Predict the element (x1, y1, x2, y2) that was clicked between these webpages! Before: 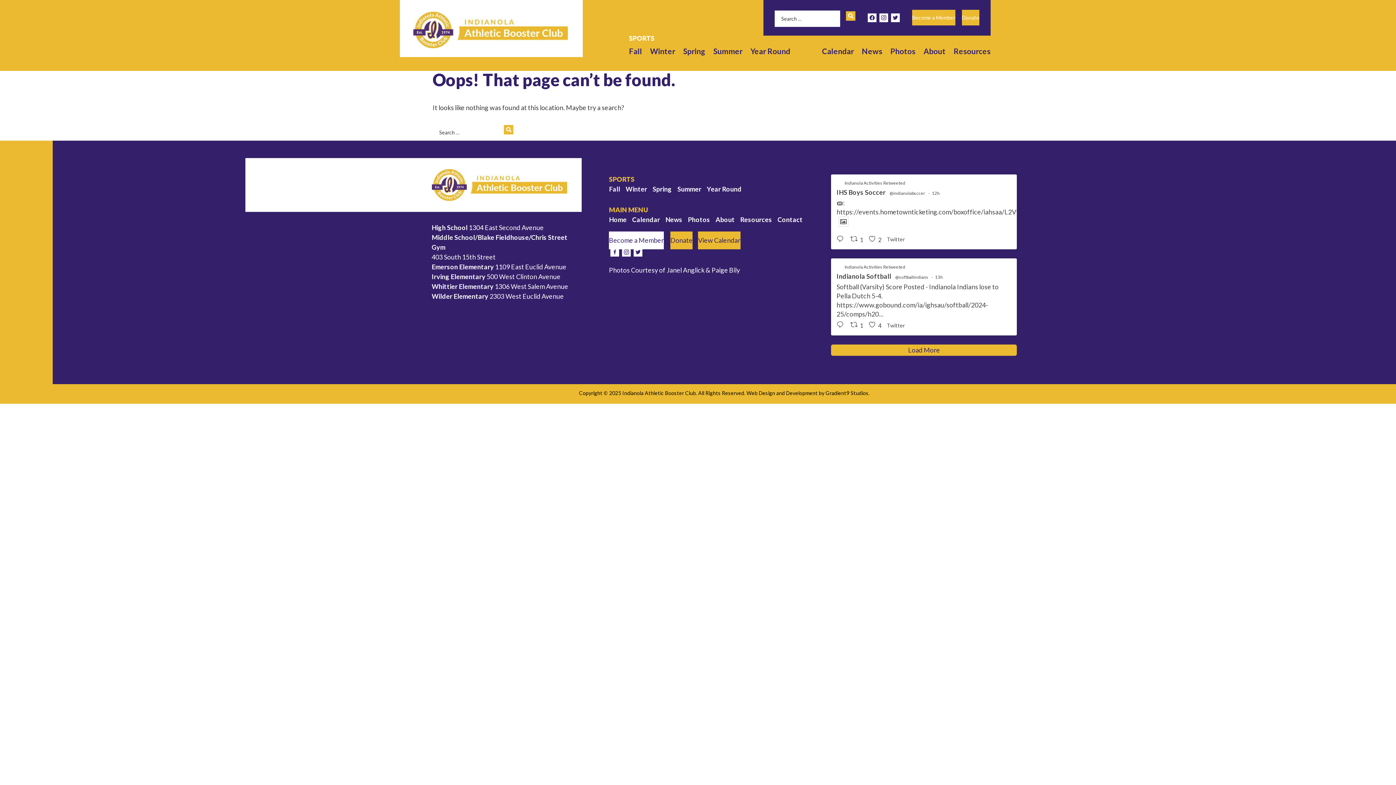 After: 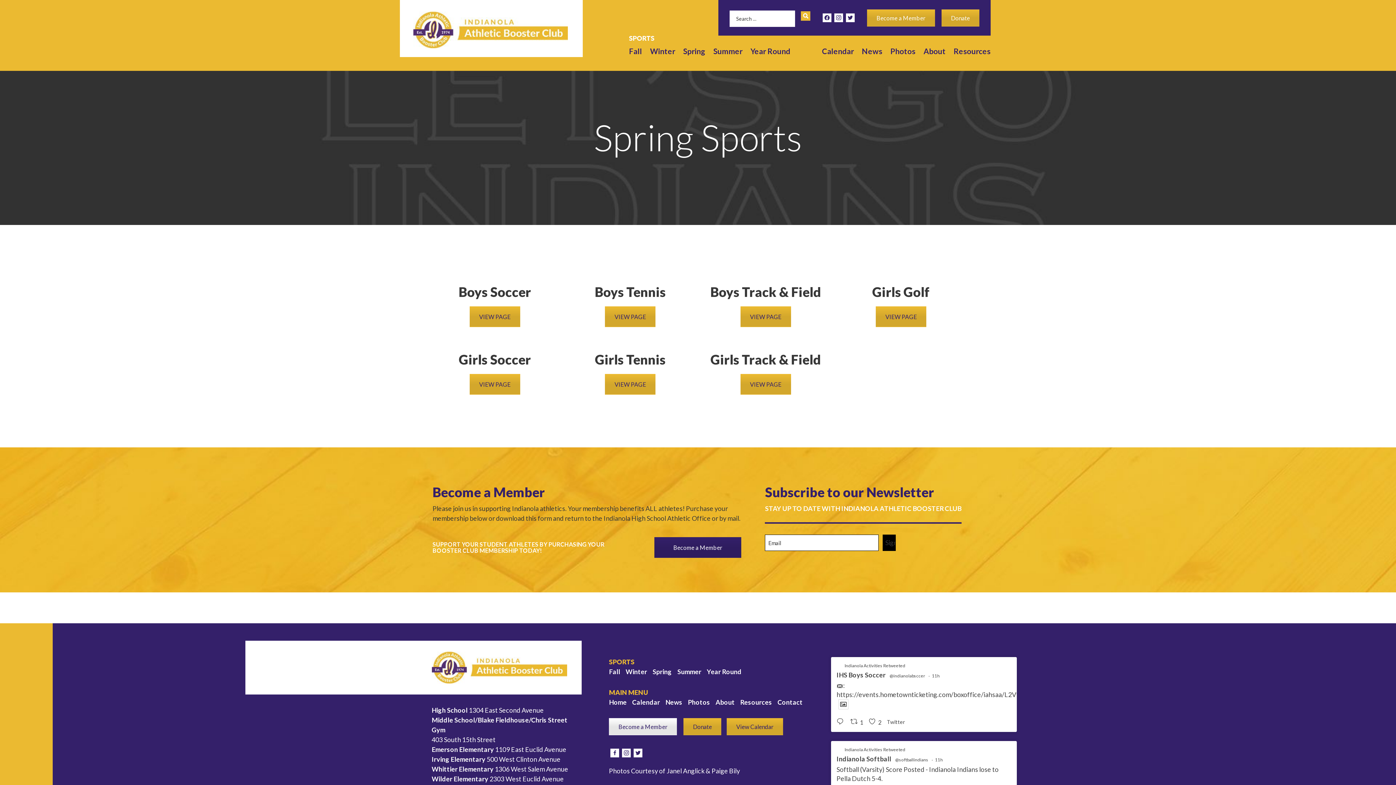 Action: label: Spring bbox: (652, 185, 672, 193)